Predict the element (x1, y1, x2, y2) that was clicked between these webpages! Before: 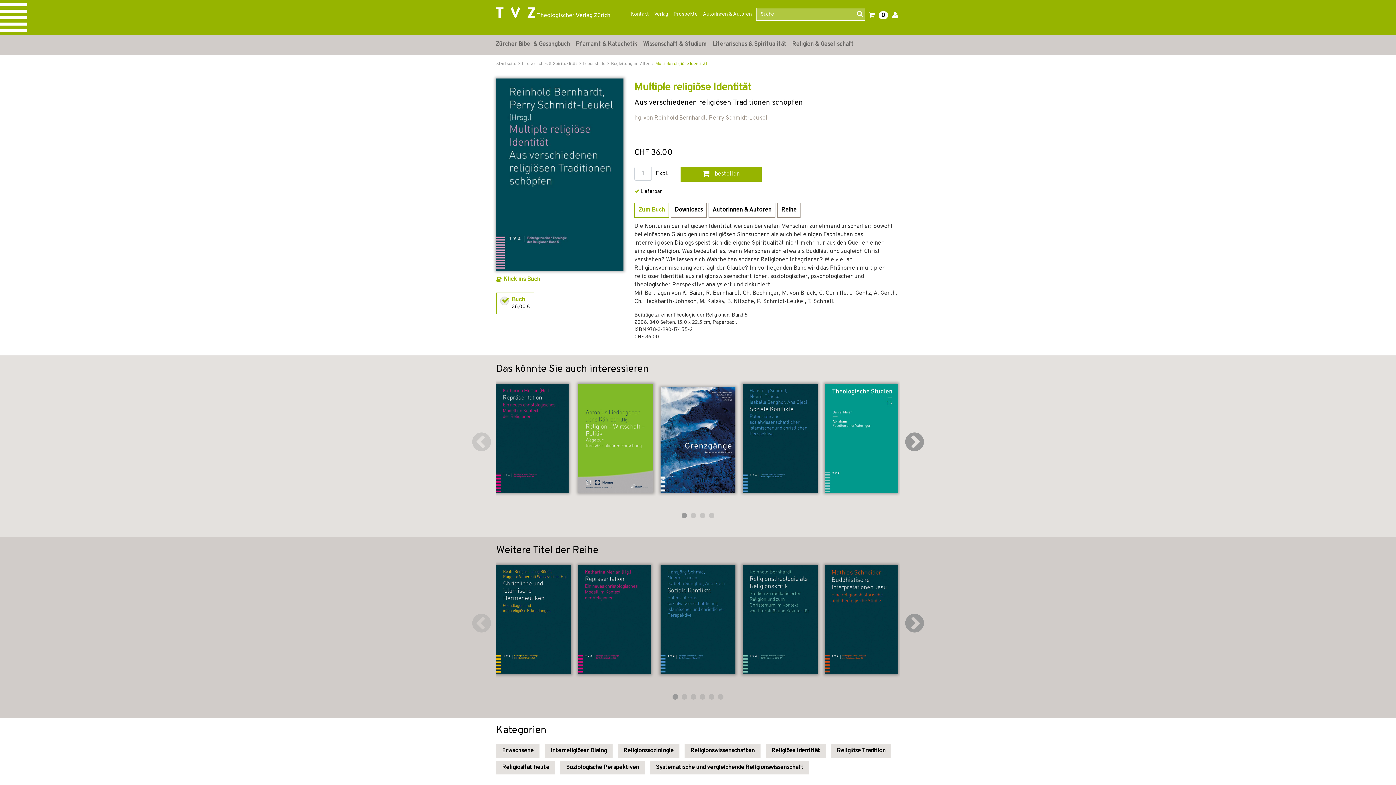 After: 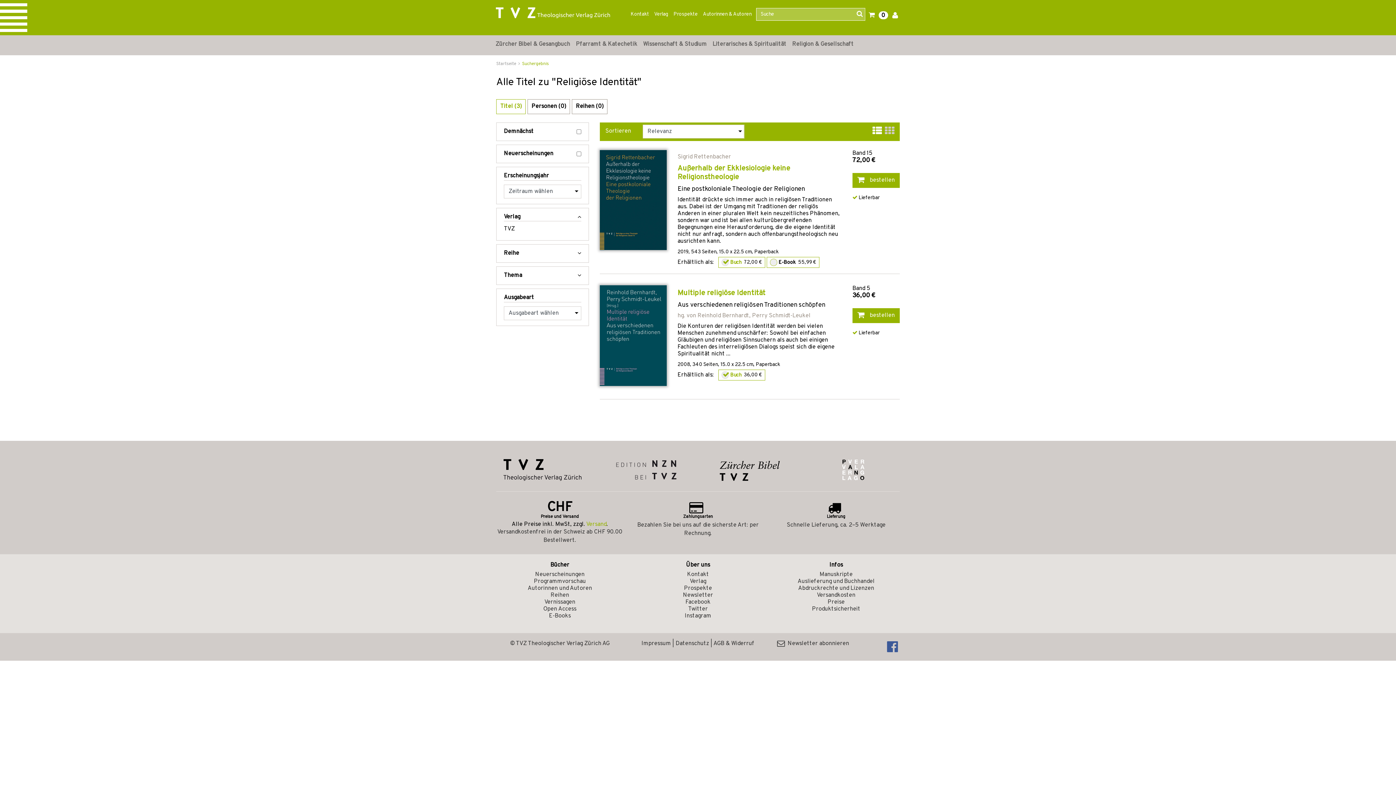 Action: bbox: (765, 744, 826, 758) label: Religiöse Identität